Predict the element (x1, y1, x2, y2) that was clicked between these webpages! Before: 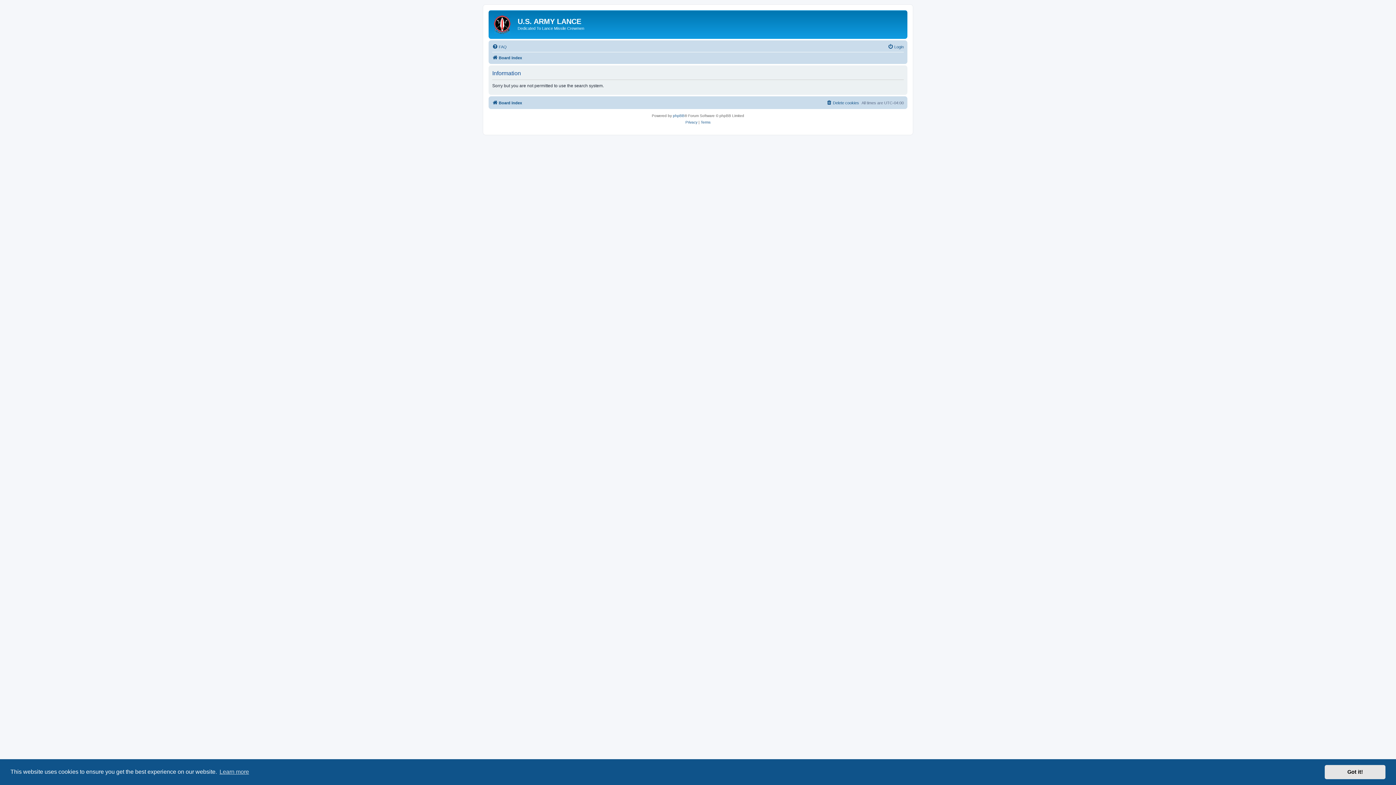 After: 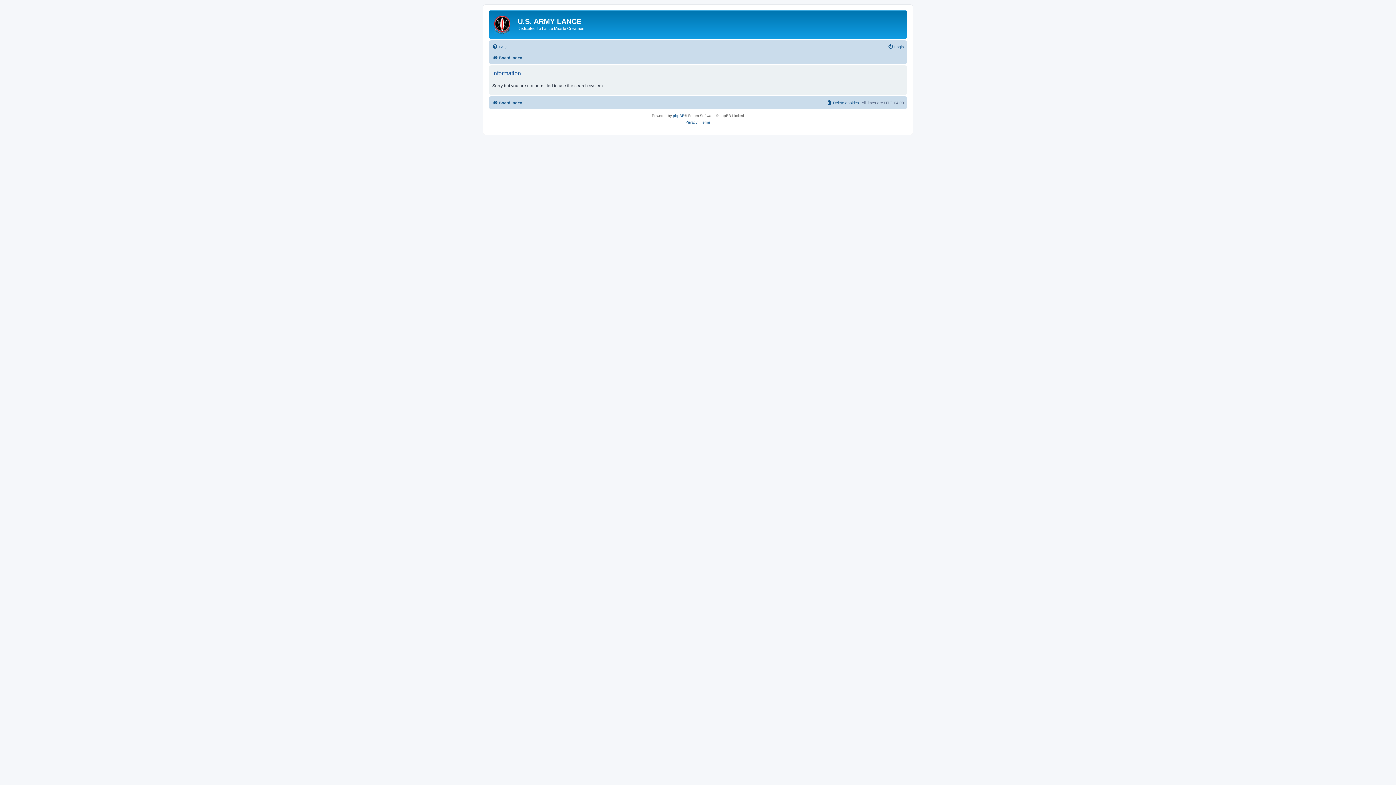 Action: bbox: (1325, 765, 1385, 779) label: dismiss cookie message